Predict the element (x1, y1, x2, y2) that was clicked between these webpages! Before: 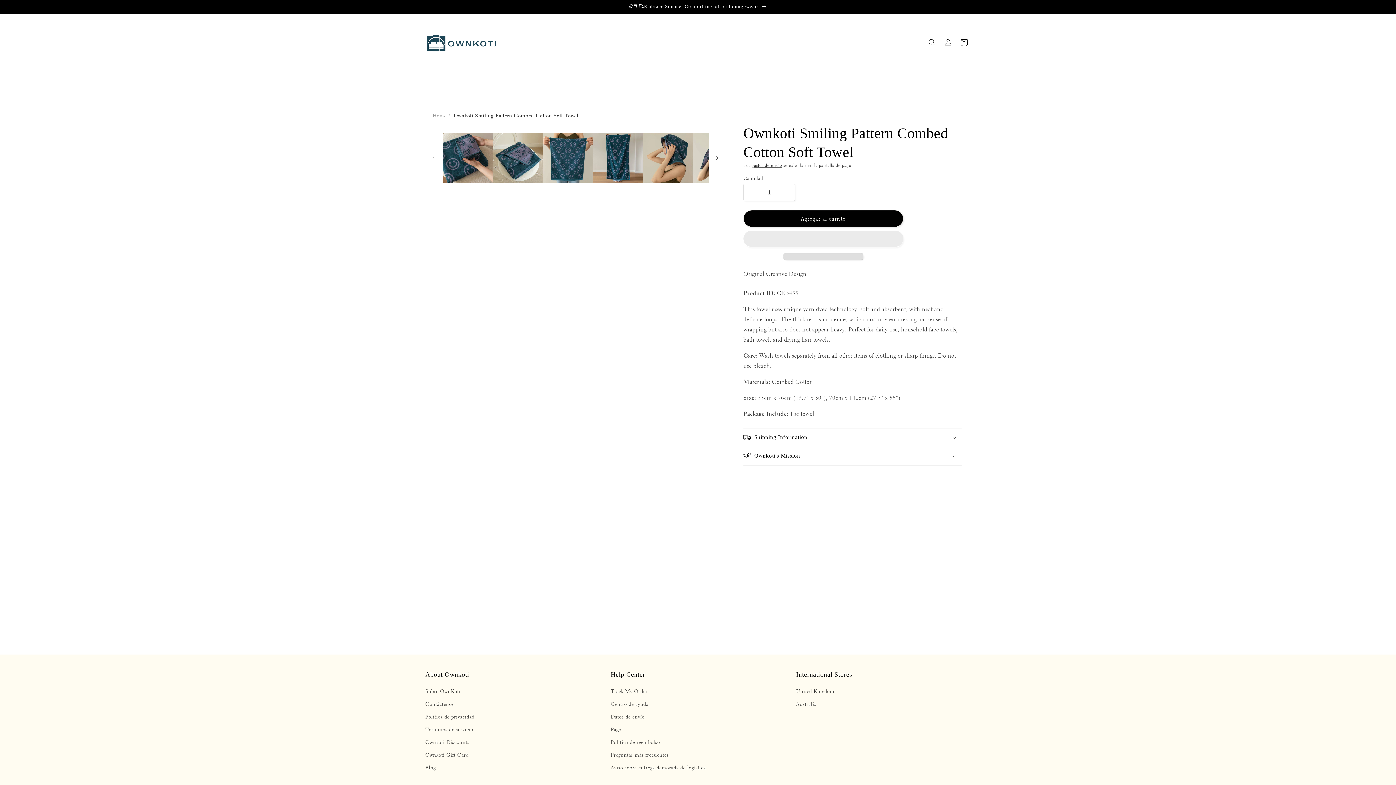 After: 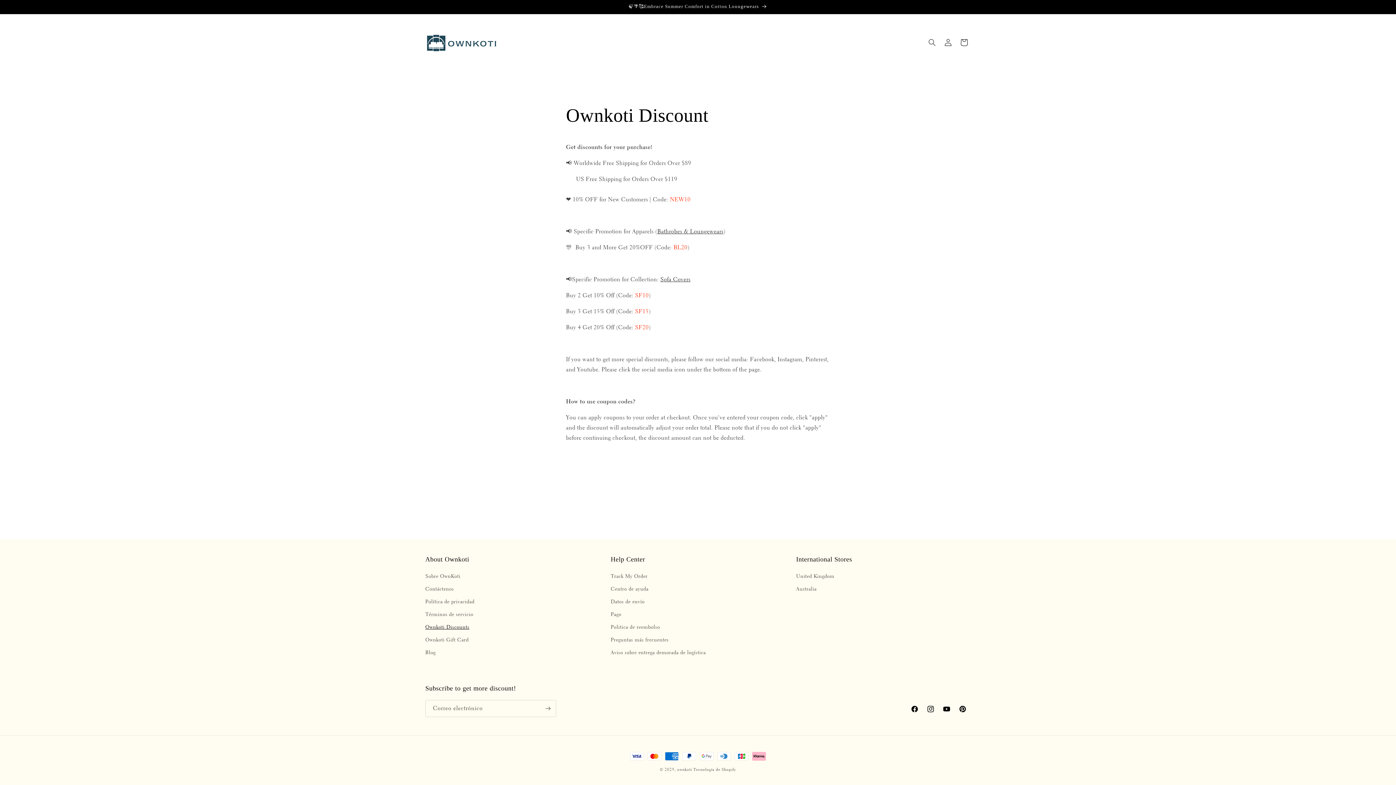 Action: bbox: (425, 736, 469, 749) label: Ownkoti Discounts